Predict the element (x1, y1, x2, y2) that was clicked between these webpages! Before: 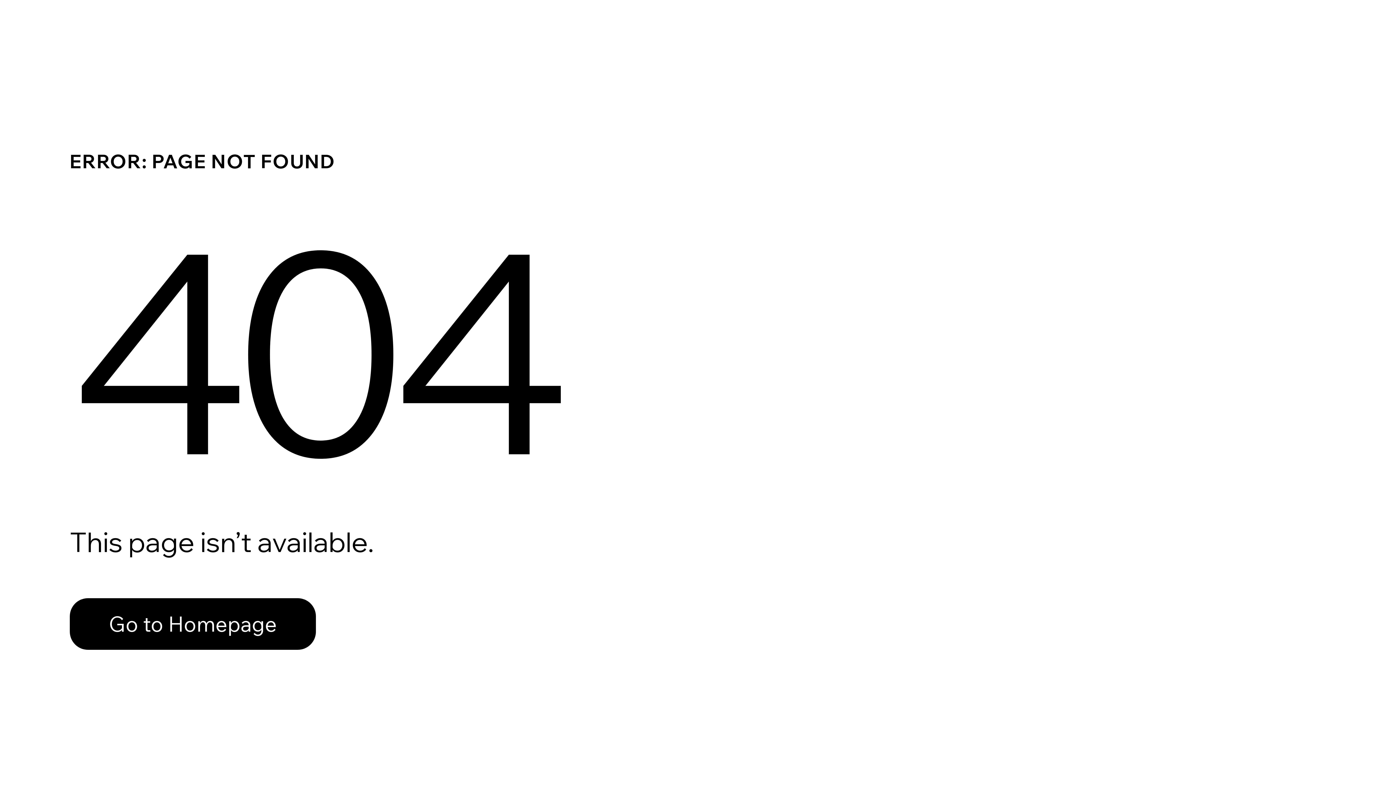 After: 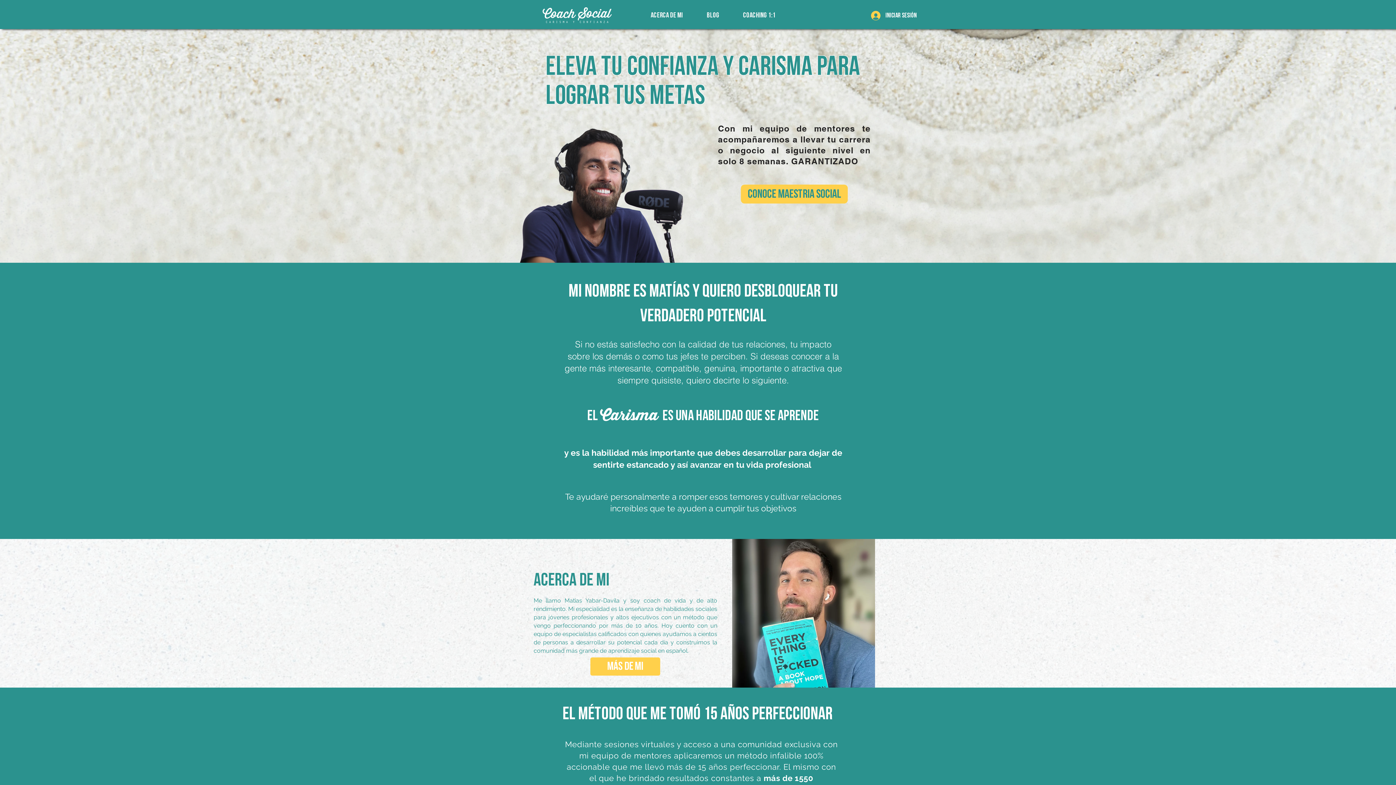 Action: bbox: (69, 582, 768, 659) label: Go to Homepage